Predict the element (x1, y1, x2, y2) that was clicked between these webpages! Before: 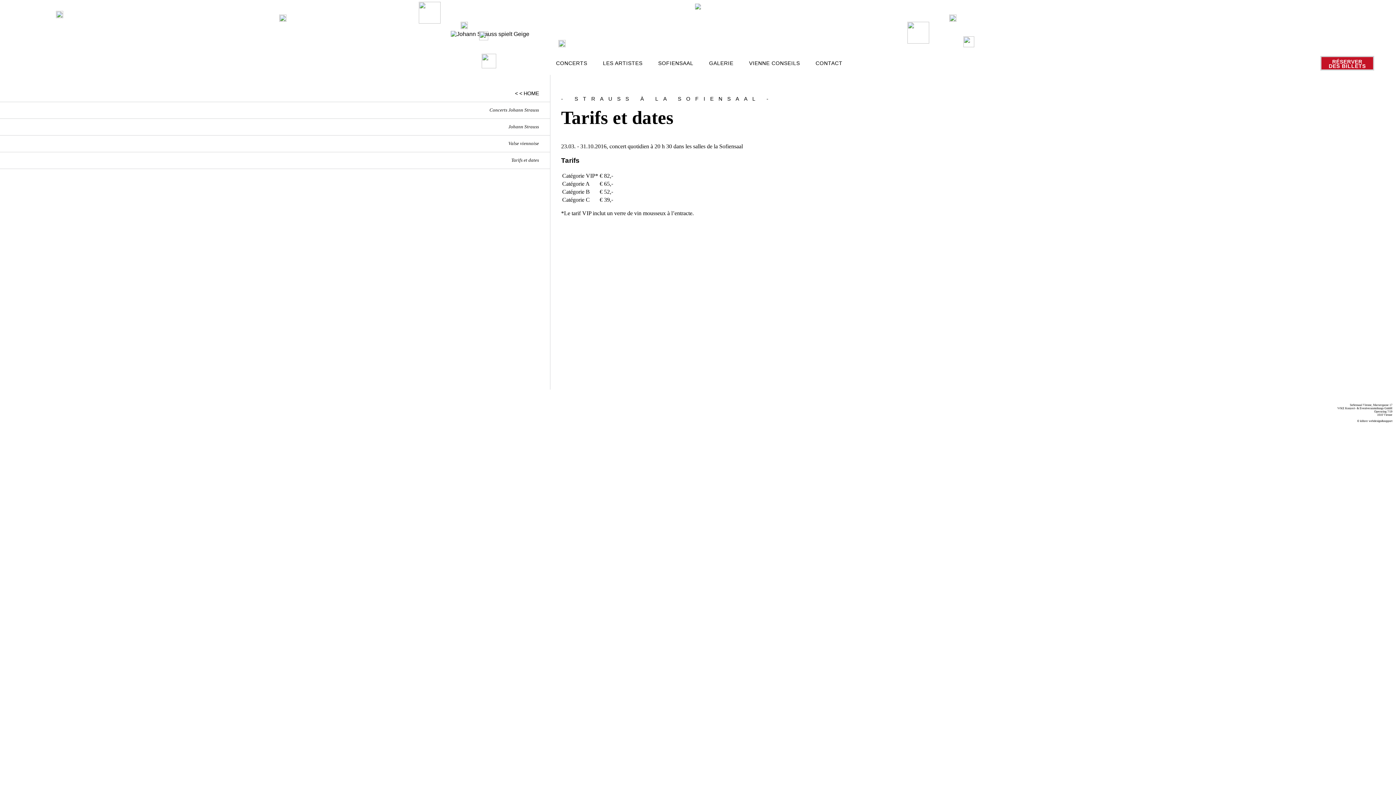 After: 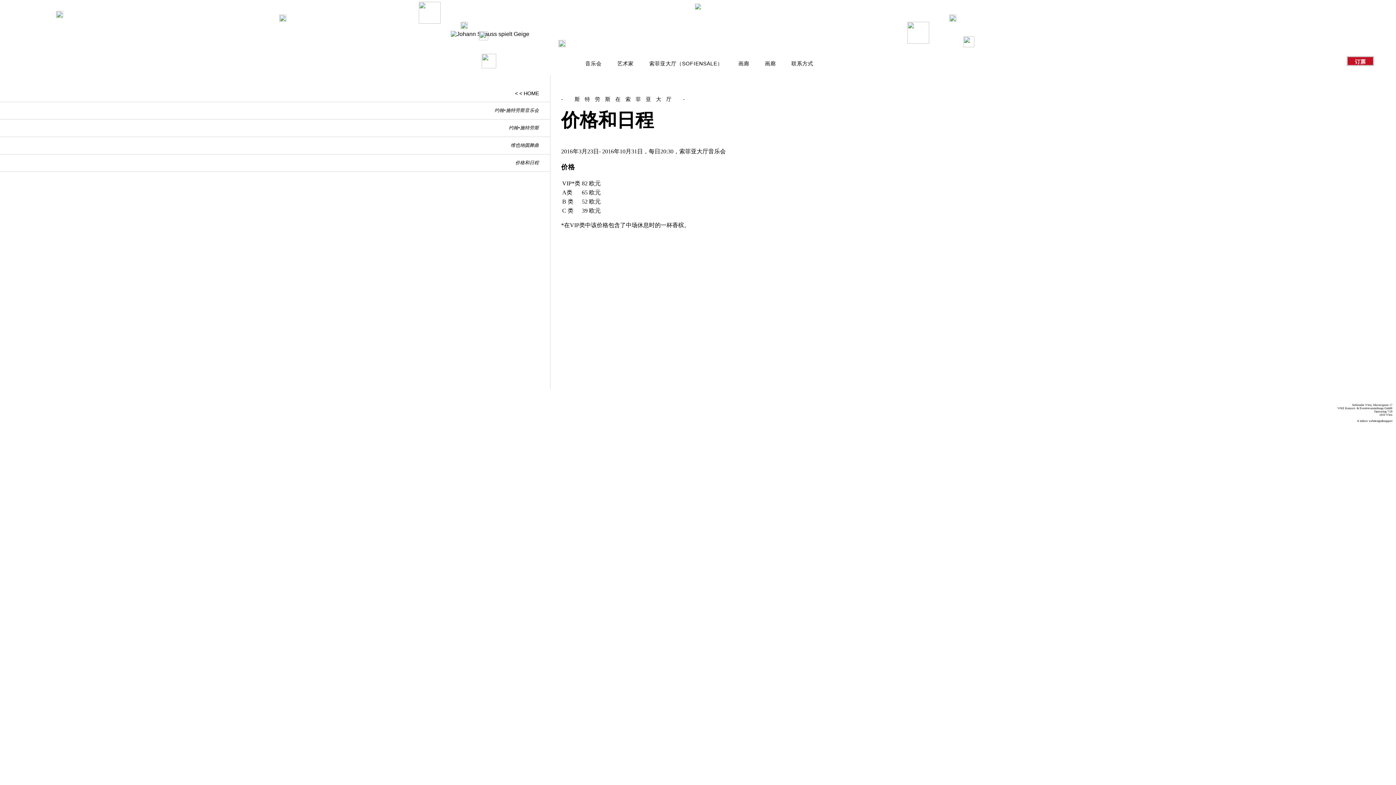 Action: bbox: (1390, 0, 1394, 6)